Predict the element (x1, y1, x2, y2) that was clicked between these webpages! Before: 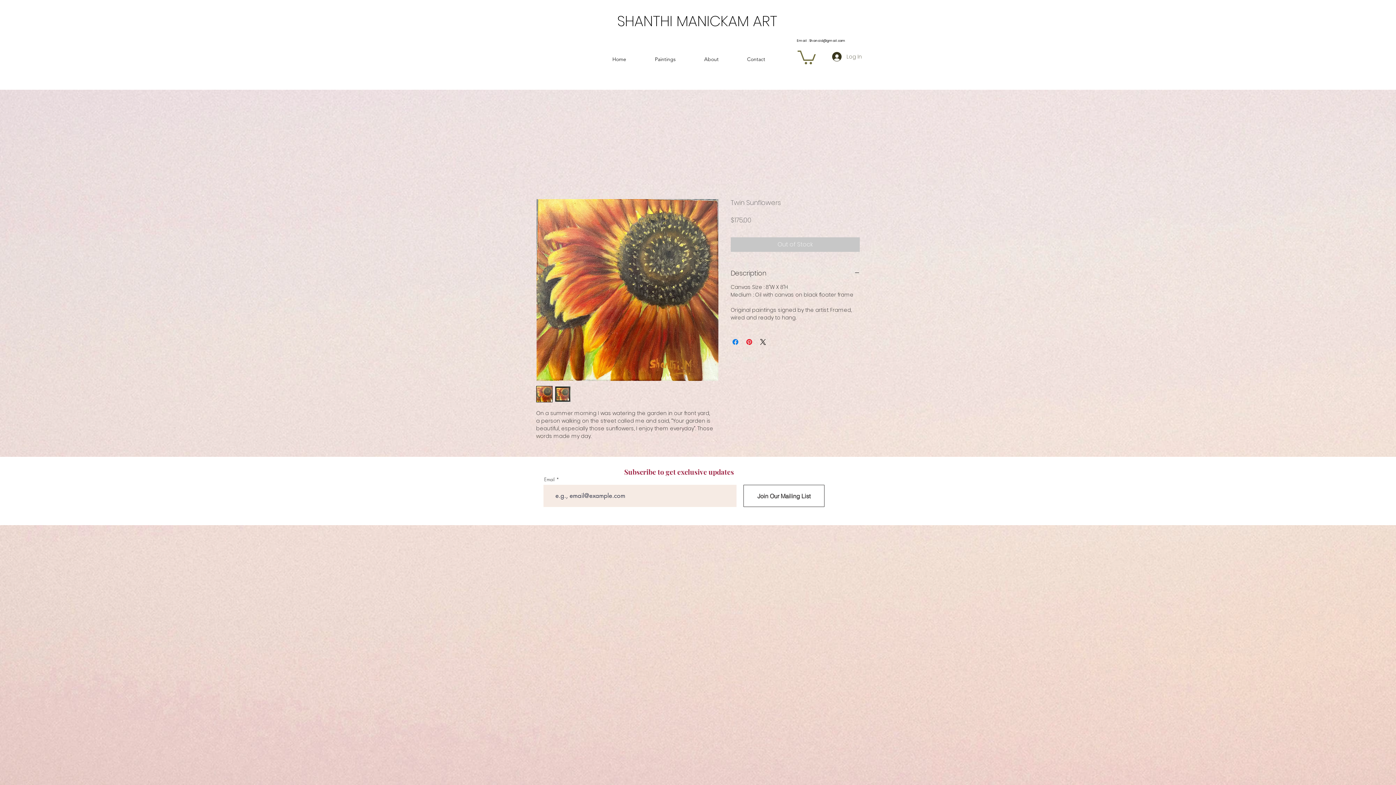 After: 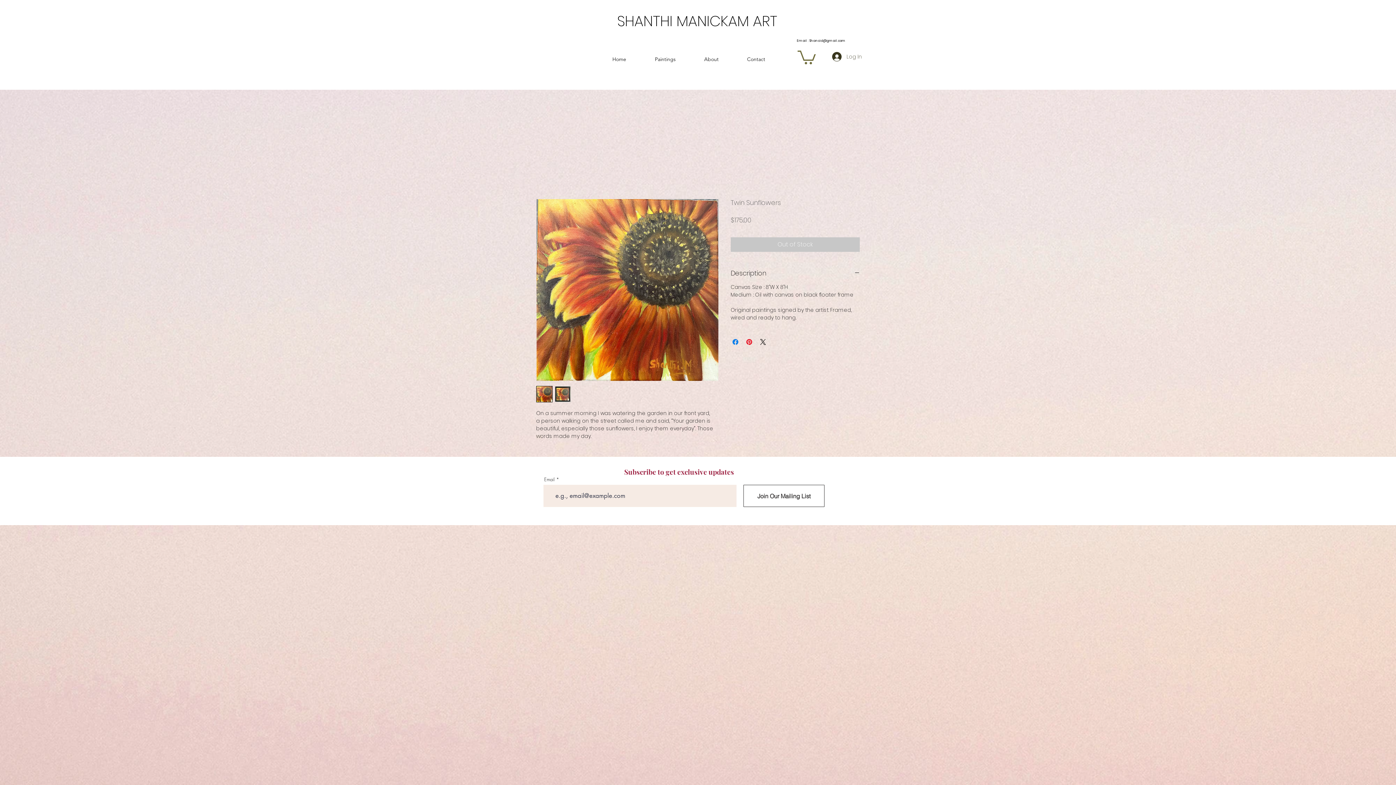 Action: bbox: (554, 386, 571, 402)